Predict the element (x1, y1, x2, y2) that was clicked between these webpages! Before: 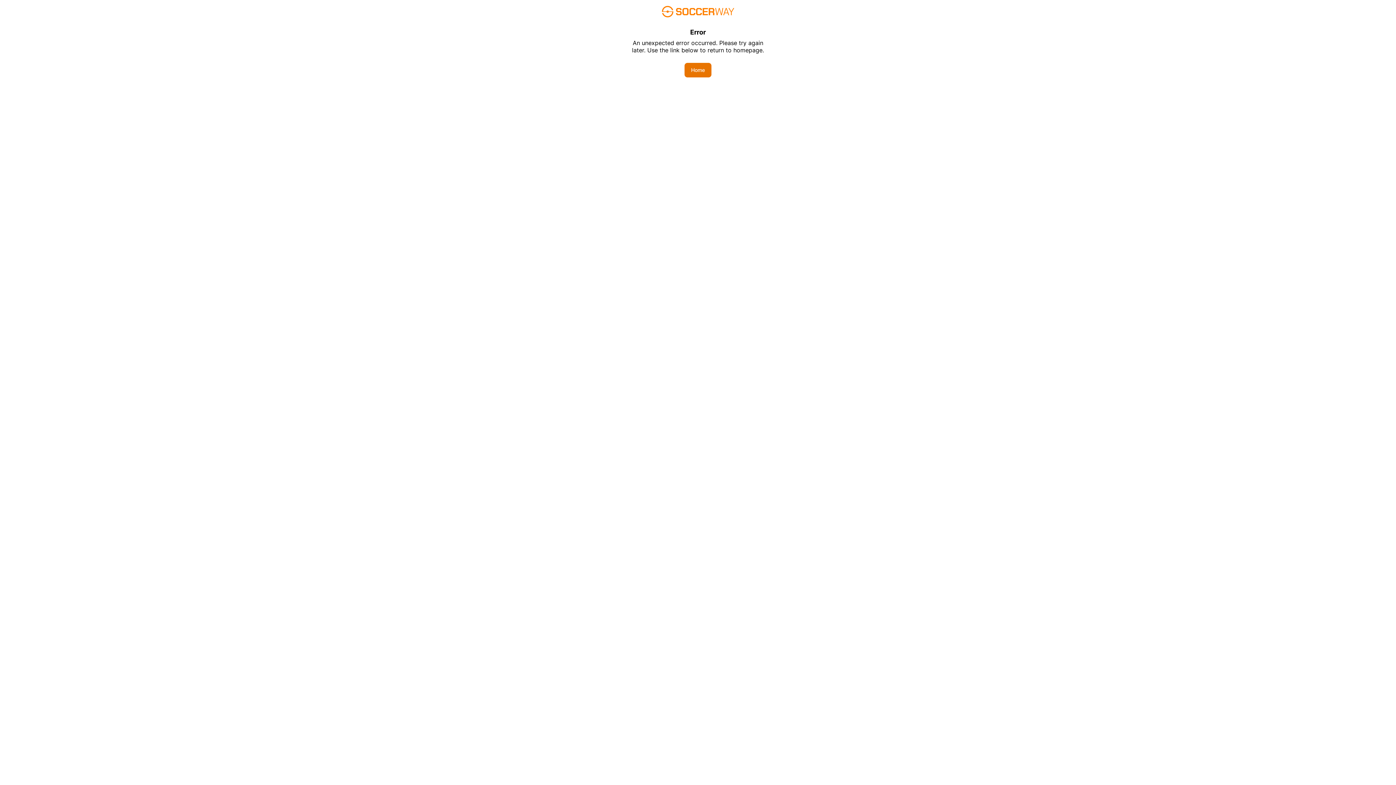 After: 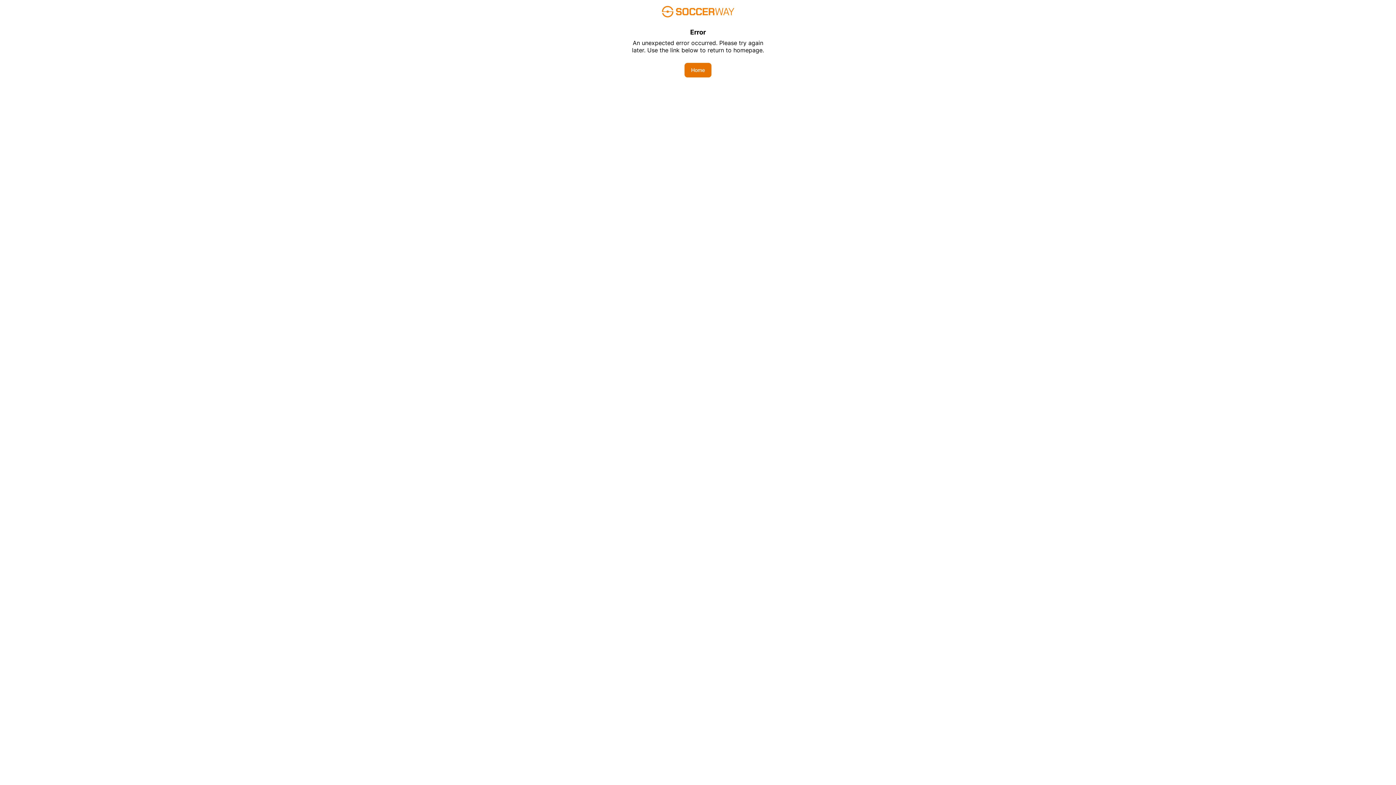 Action: label: Home bbox: (684, 62, 711, 77)